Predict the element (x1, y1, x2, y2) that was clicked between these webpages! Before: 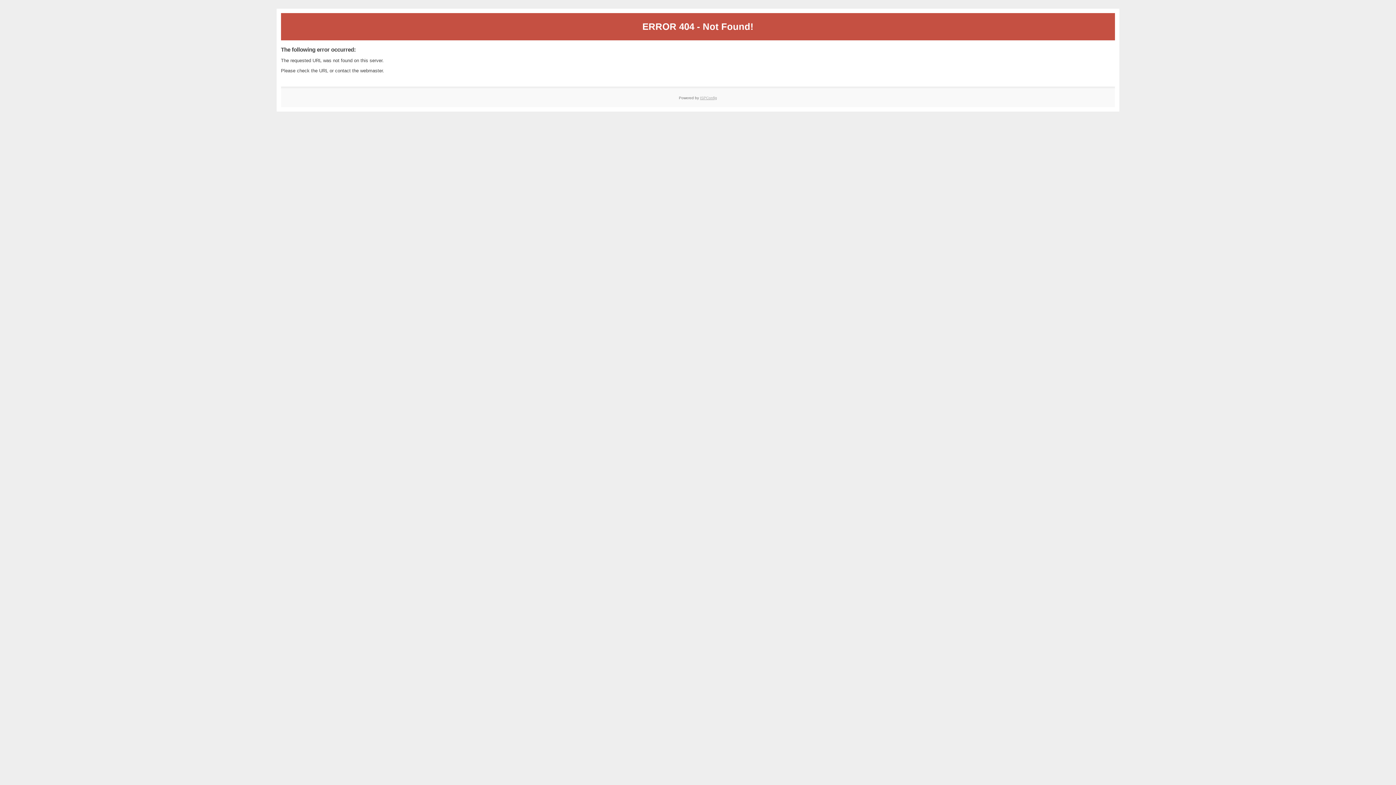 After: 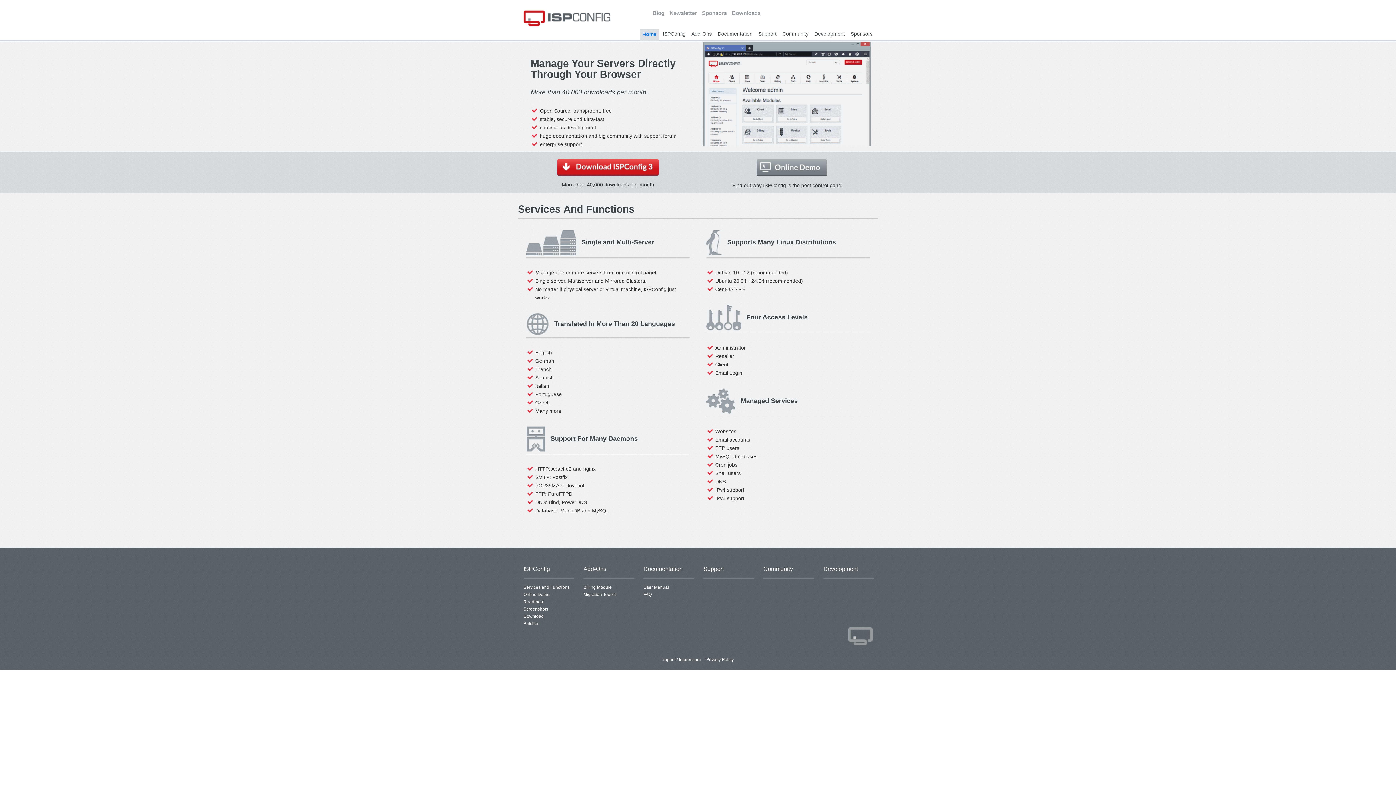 Action: bbox: (700, 95, 717, 99) label: ISPConfig